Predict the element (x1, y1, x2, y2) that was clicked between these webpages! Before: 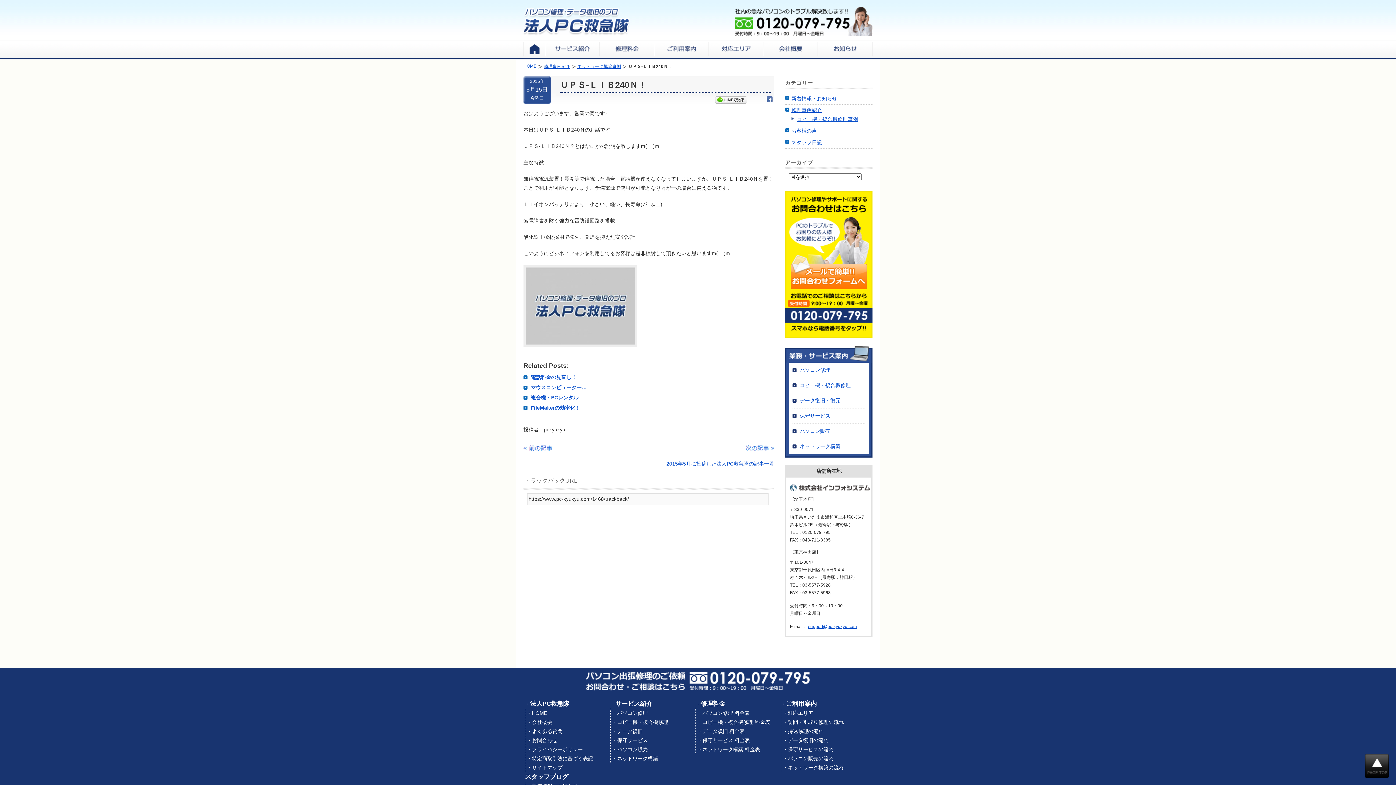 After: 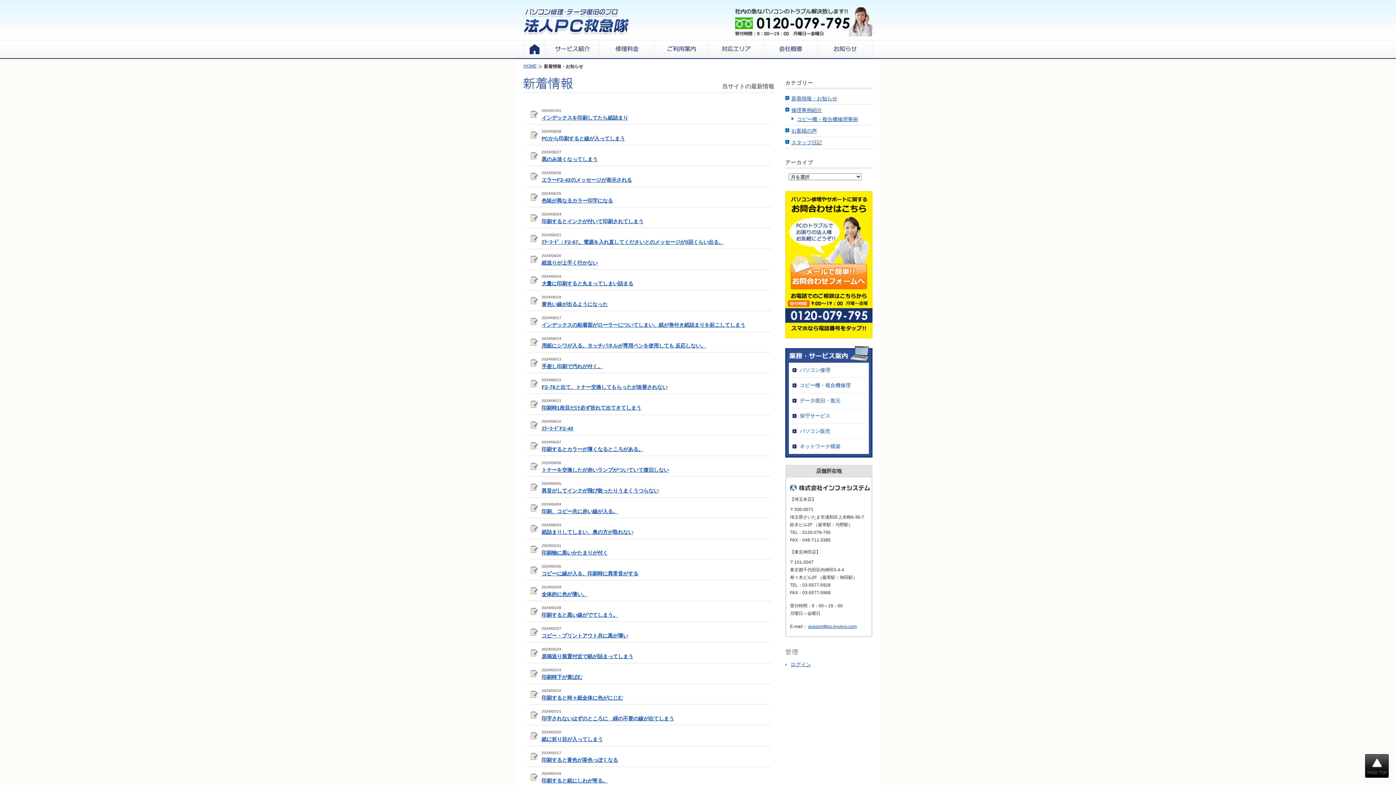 Action: bbox: (791, 95, 837, 101) label: 新着情報・お知らせ